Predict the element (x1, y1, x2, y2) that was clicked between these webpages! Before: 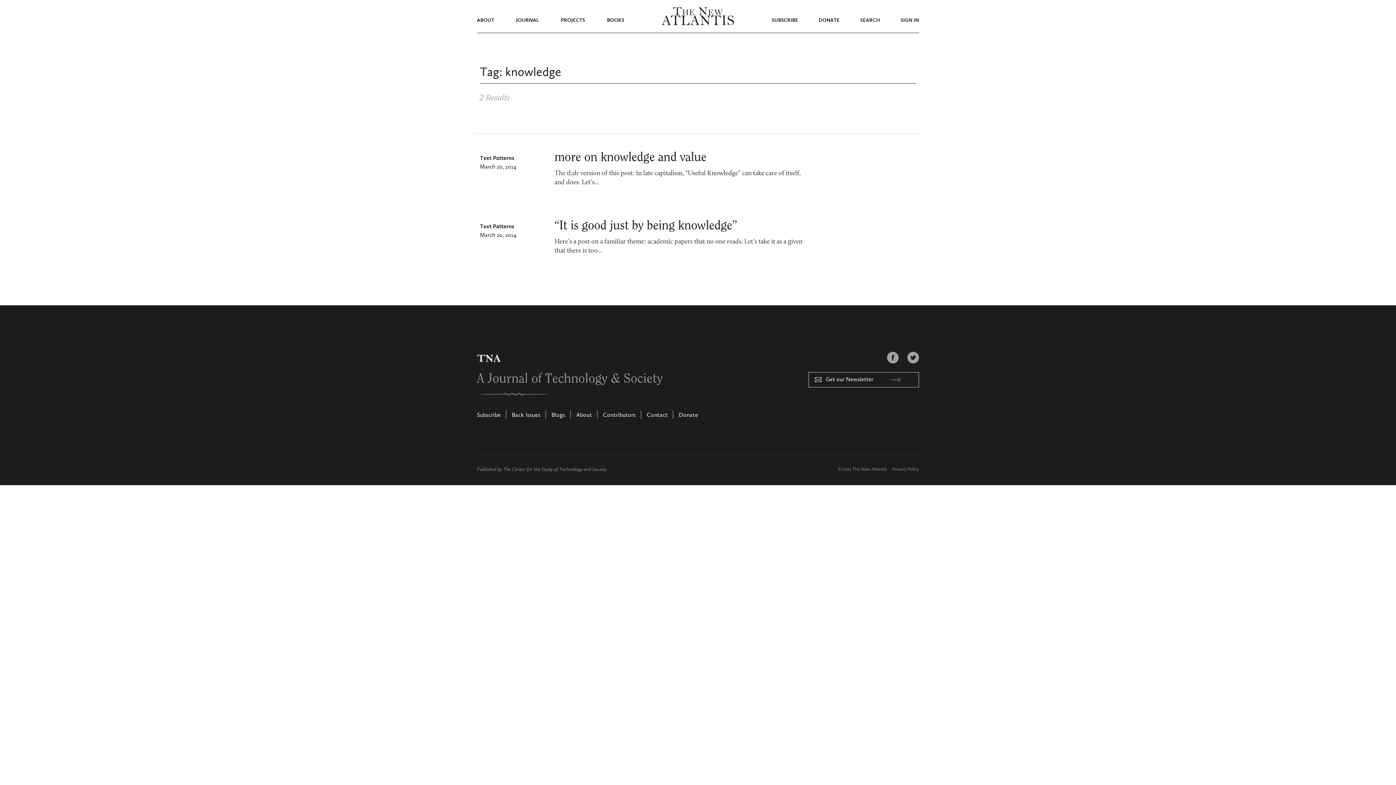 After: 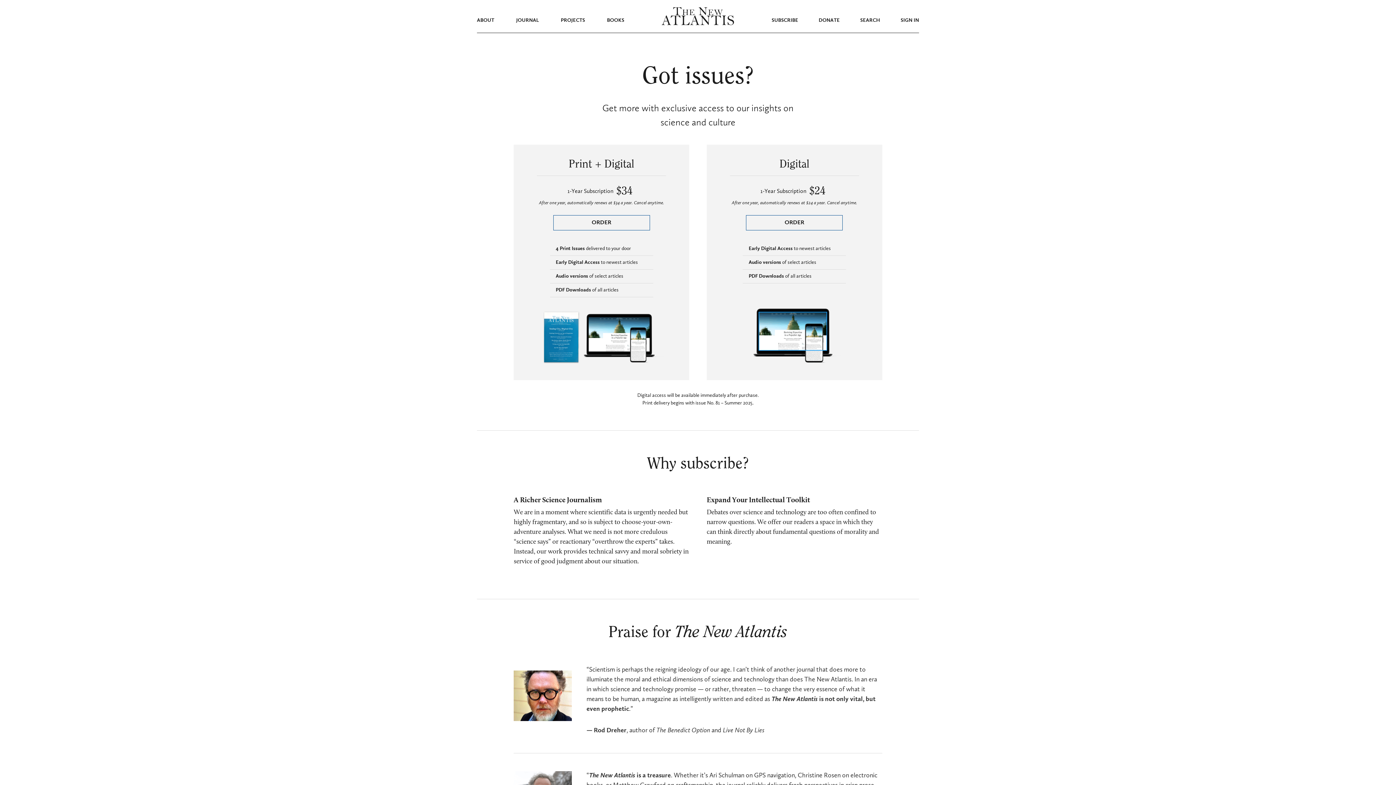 Action: label: Subscribe bbox: (477, 412, 500, 418)